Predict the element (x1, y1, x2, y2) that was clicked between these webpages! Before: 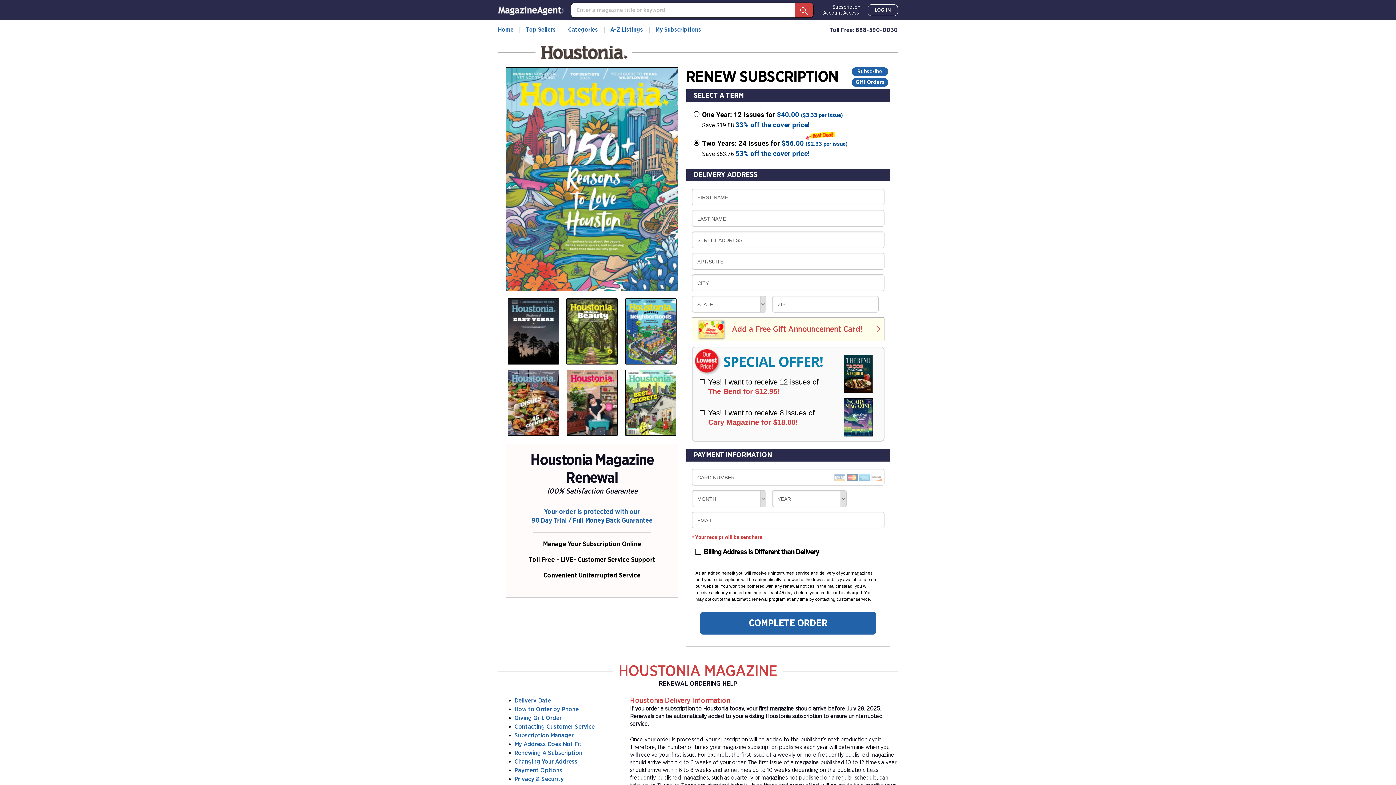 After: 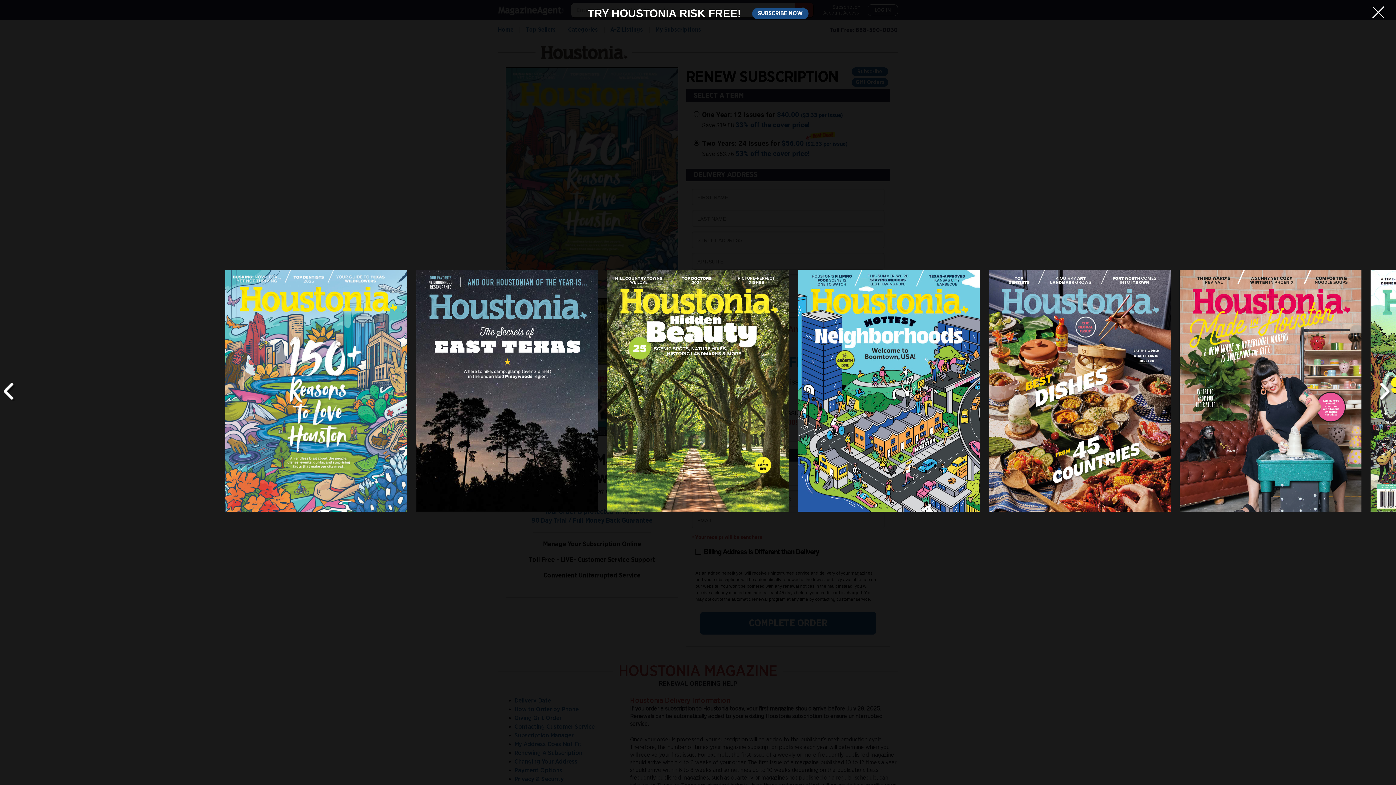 Action: bbox: (564, 298, 619, 364)